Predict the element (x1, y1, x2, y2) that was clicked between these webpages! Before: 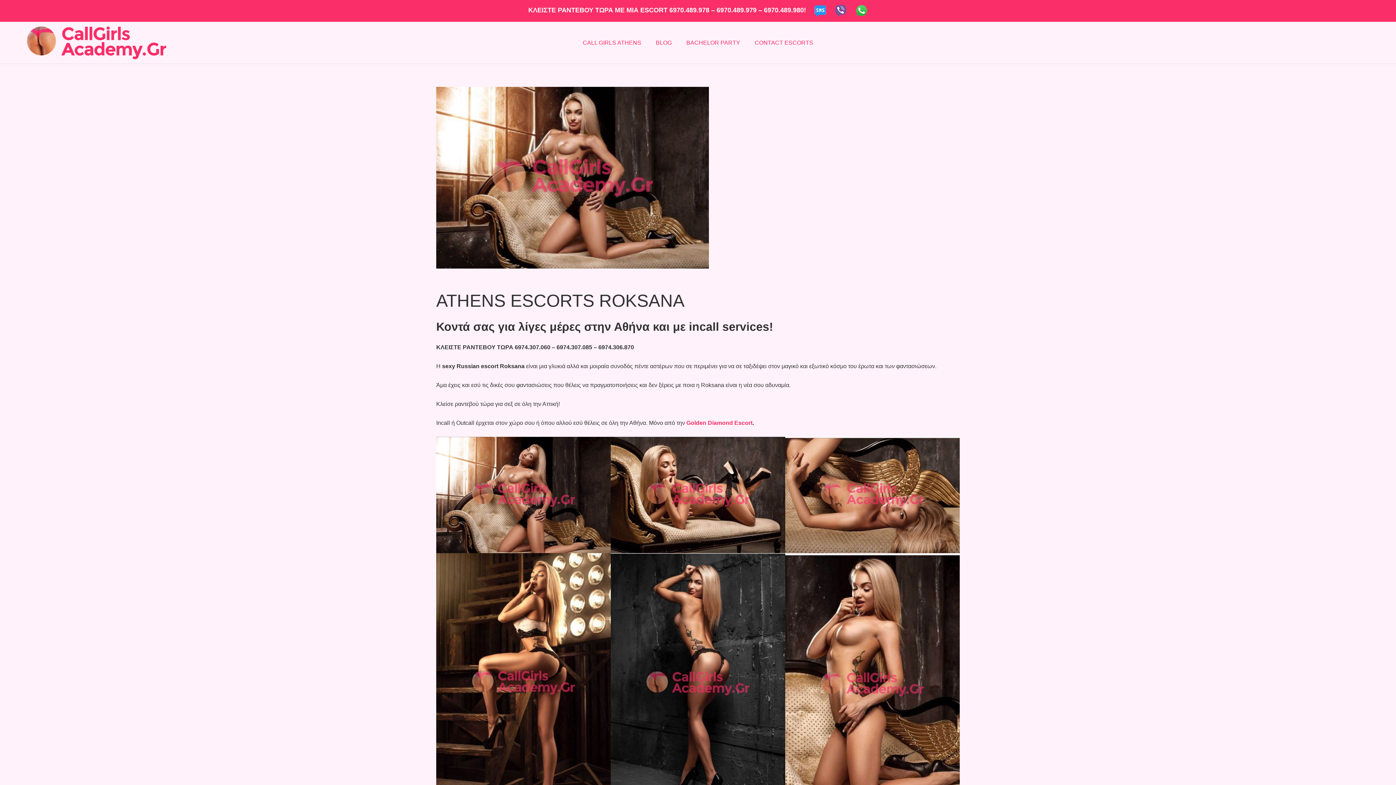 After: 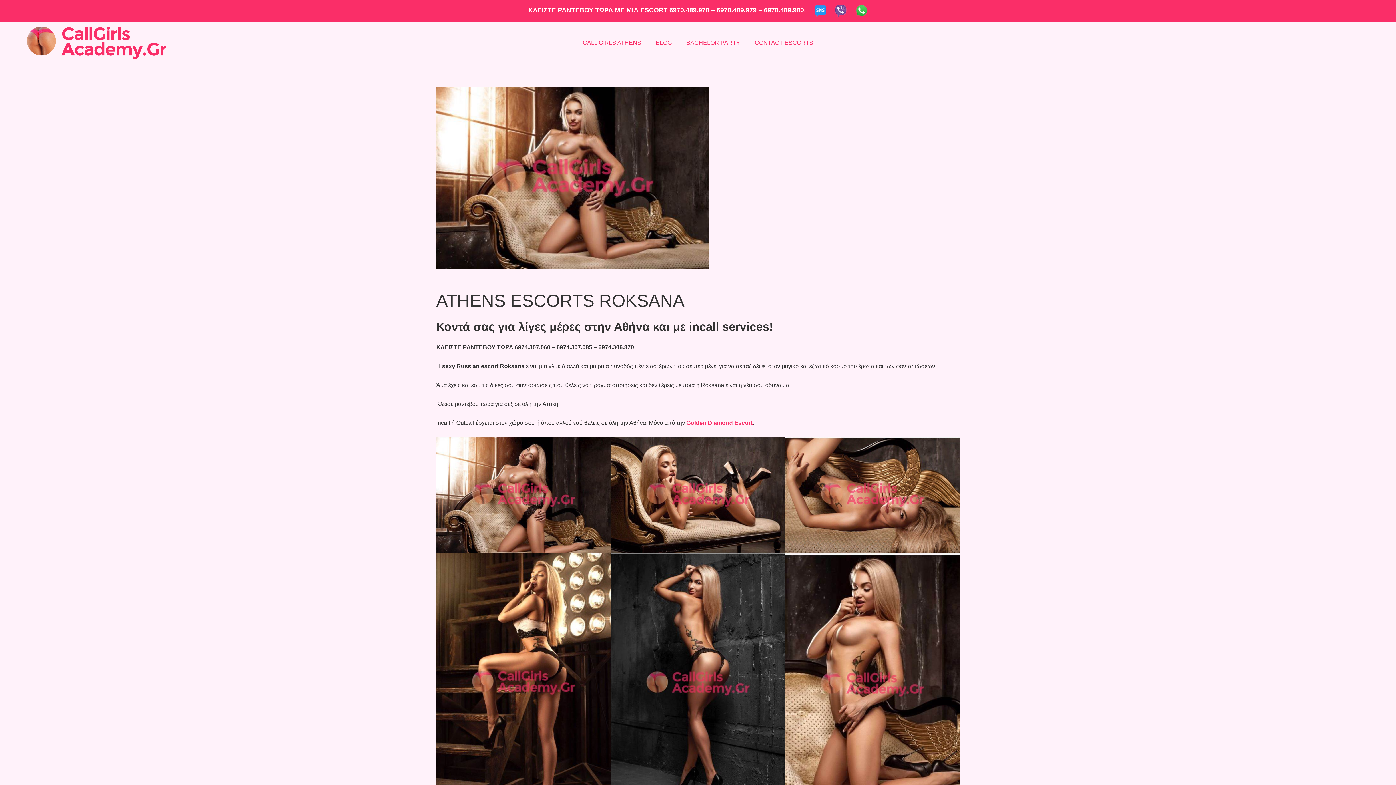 Action: bbox: (834, 4, 847, 17) label: Σύνδεσμος